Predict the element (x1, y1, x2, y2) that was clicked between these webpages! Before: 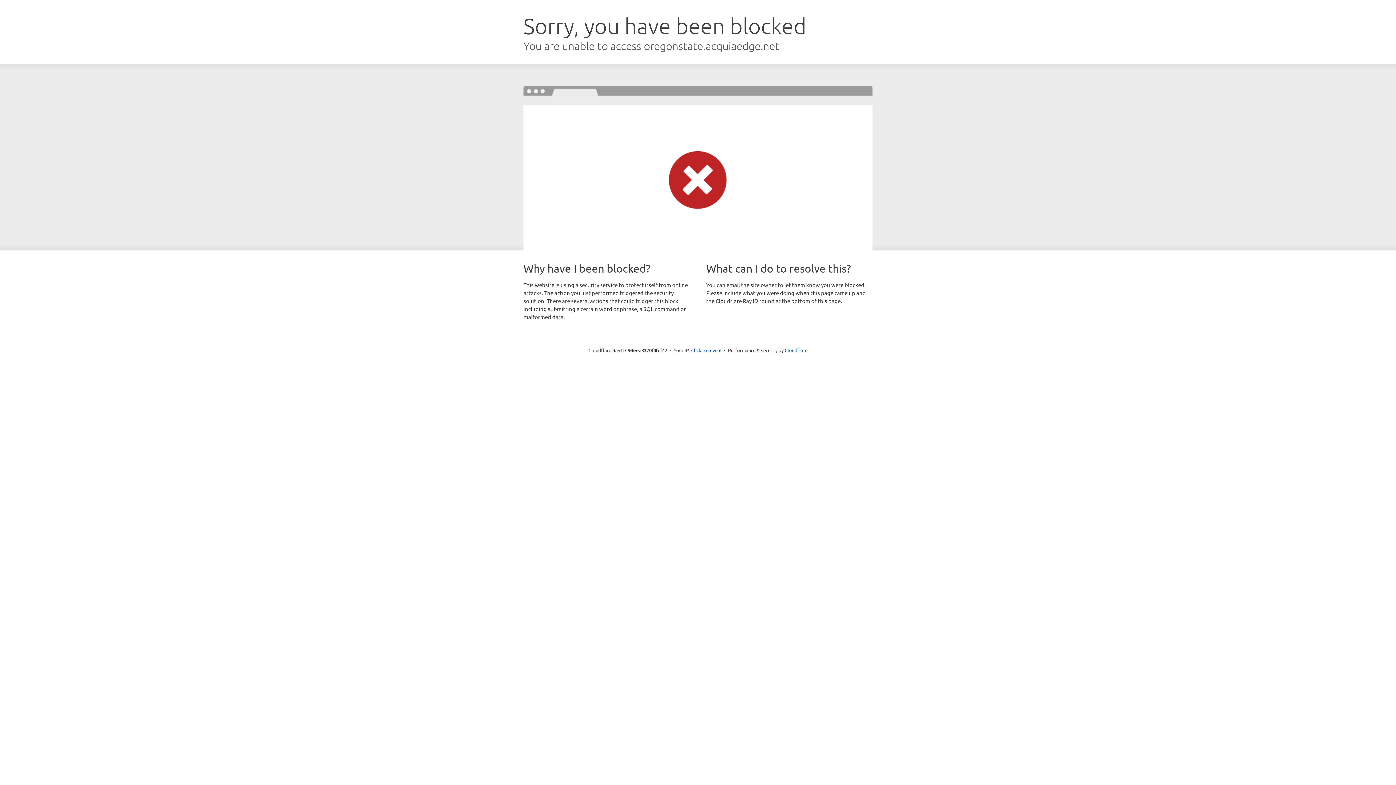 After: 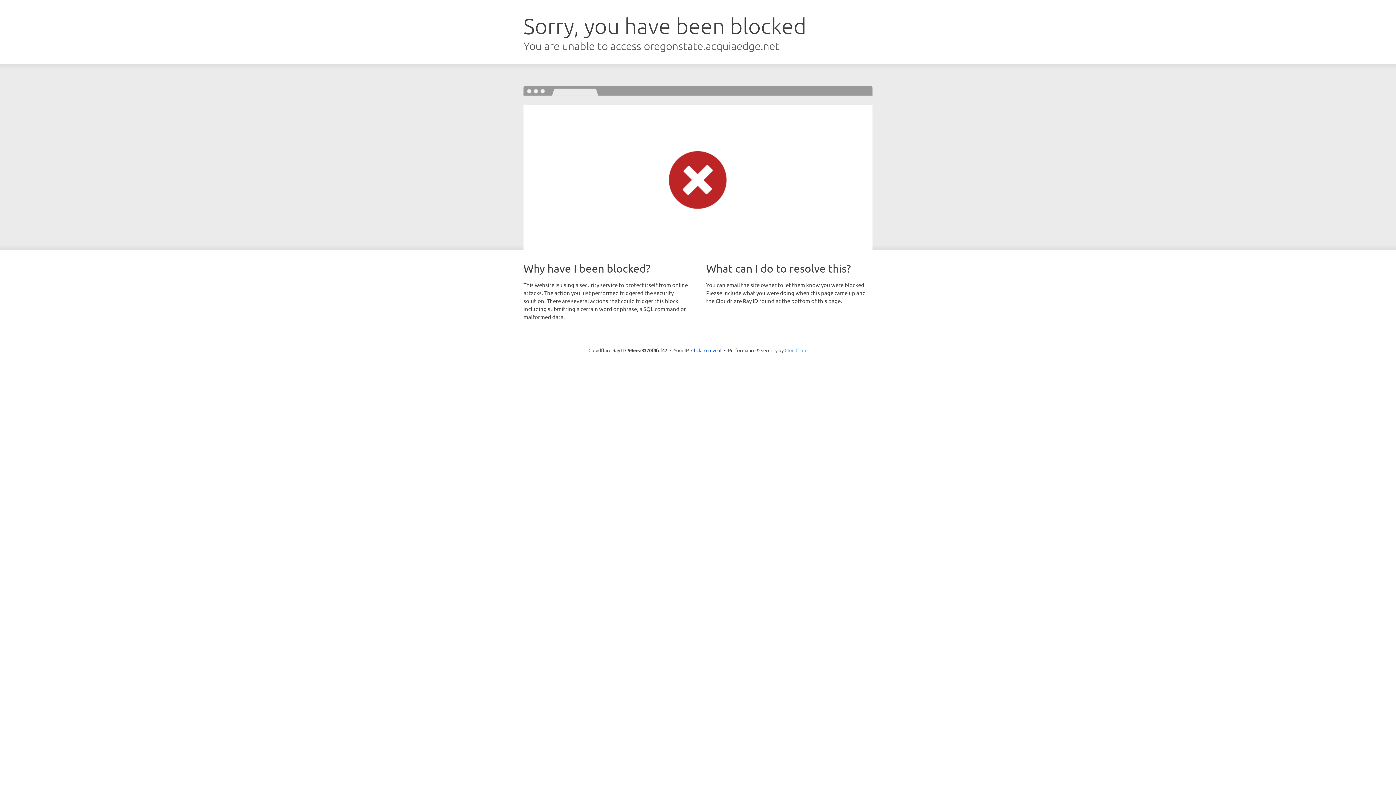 Action: label: Cloudflare bbox: (784, 347, 807, 353)